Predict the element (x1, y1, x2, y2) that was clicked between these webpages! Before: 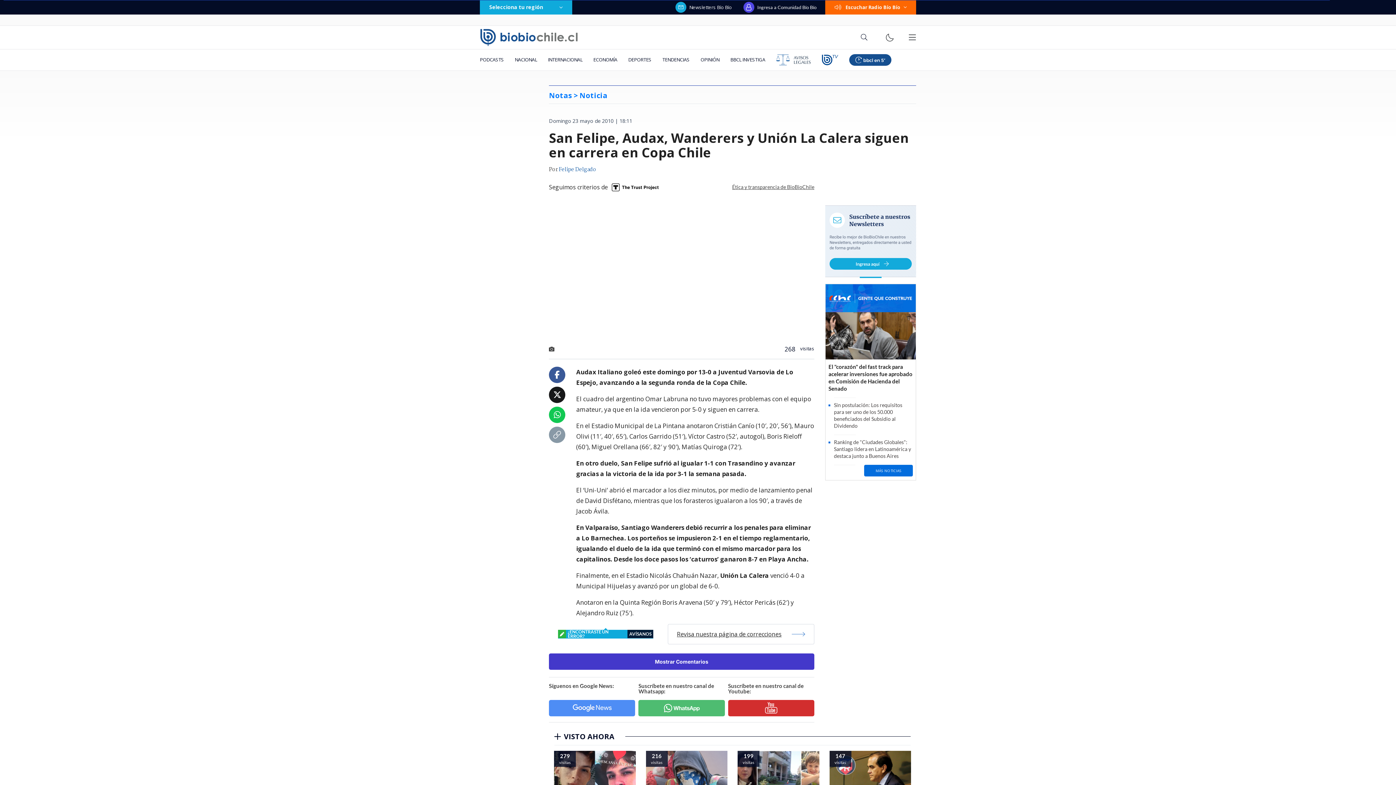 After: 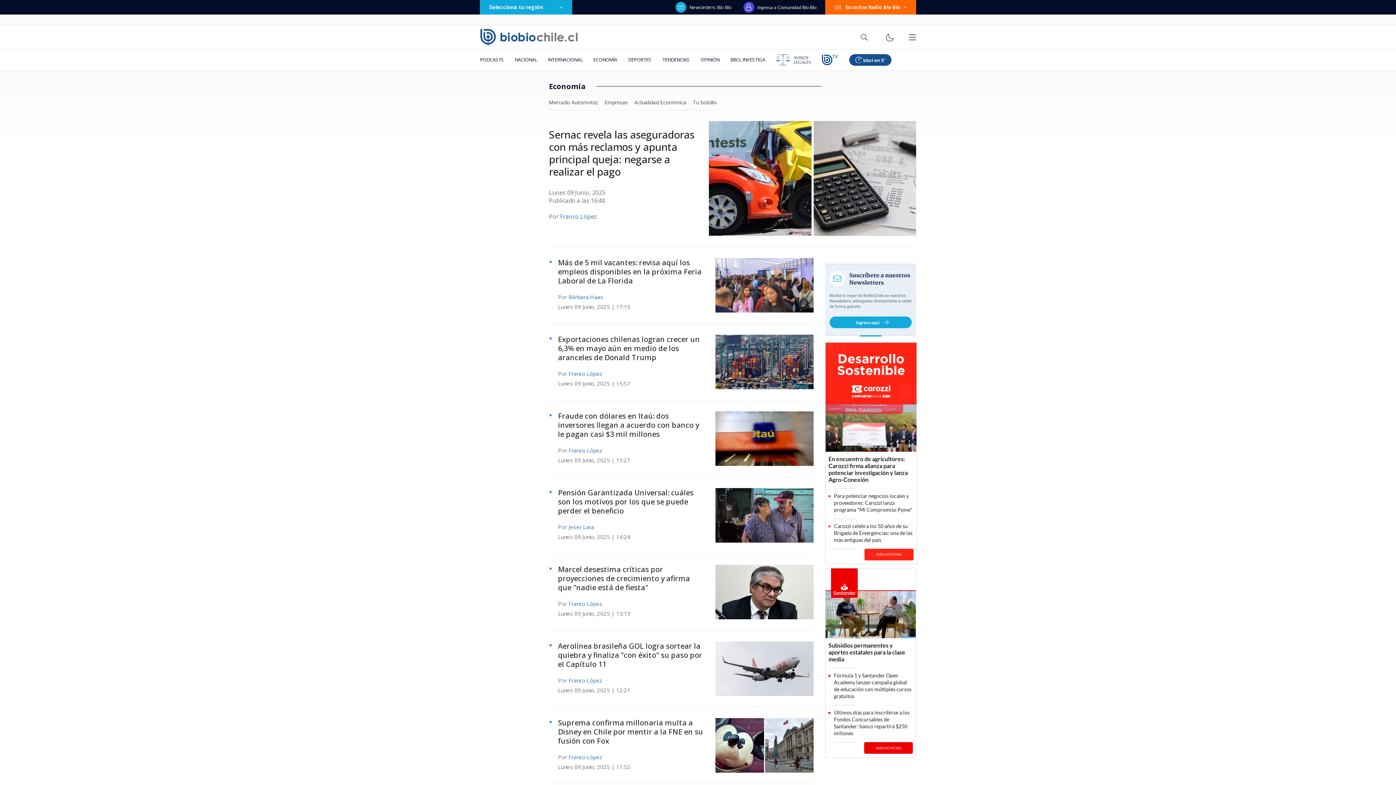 Action: bbox: (588, 49, 622, 70) label: ECONOMÍA